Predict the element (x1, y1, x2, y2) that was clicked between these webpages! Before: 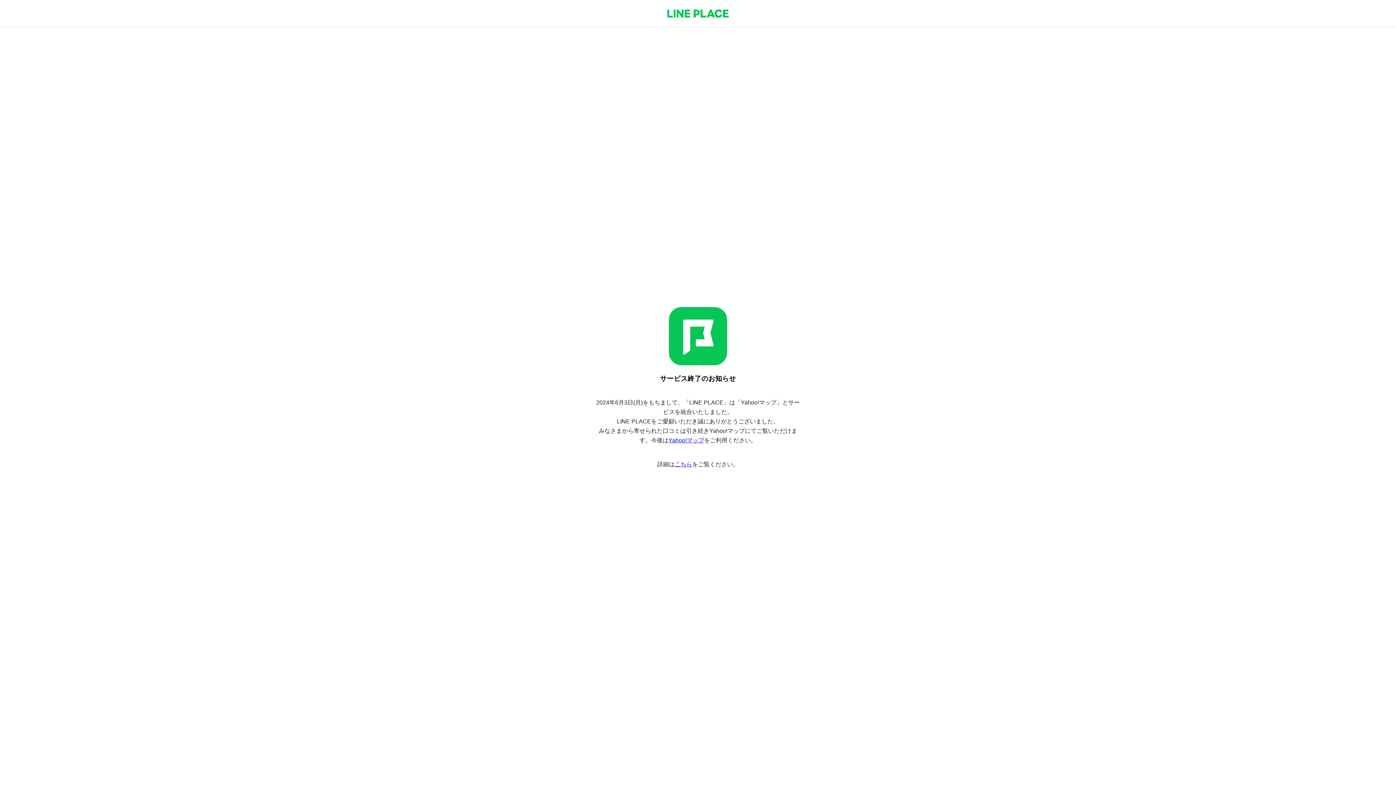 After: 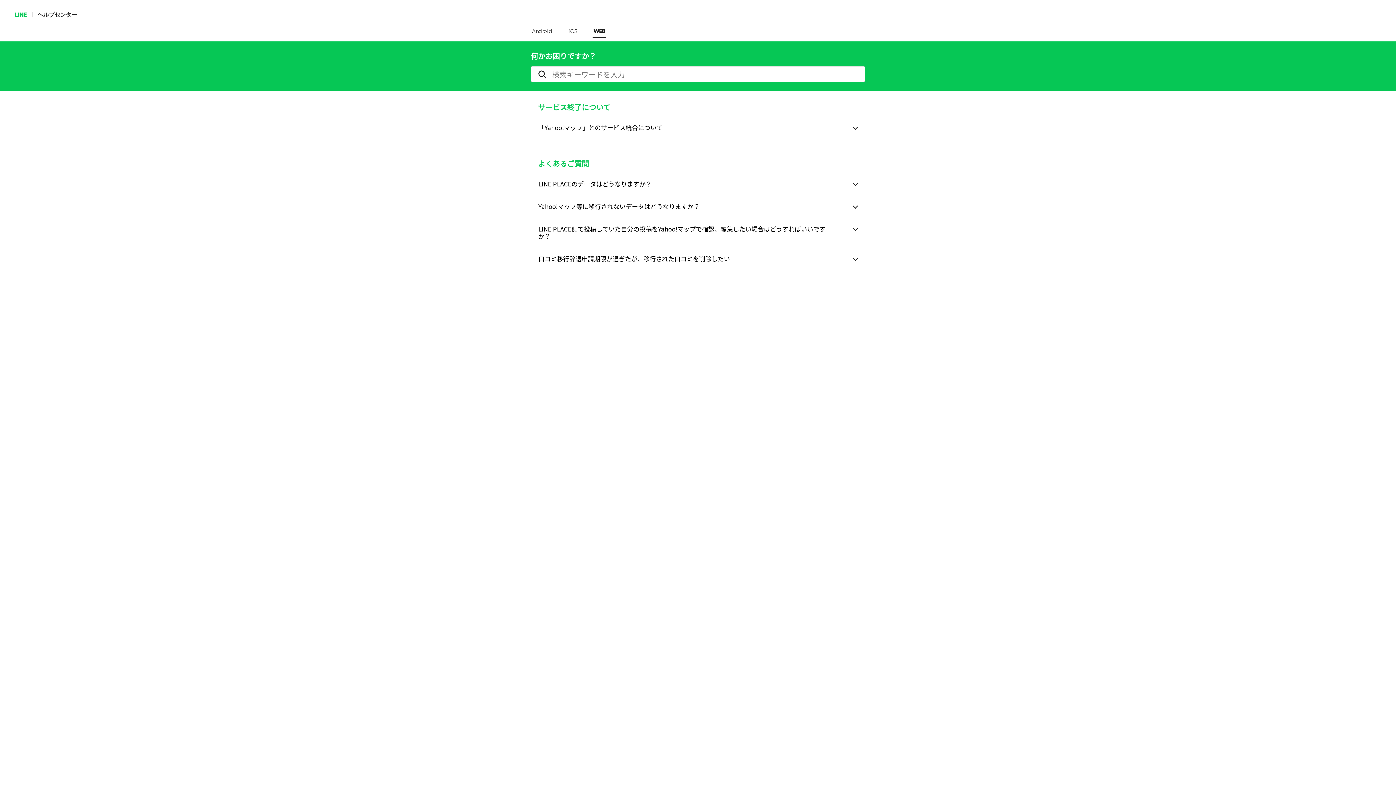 Action: bbox: (674, 461, 692, 467) label: こちら